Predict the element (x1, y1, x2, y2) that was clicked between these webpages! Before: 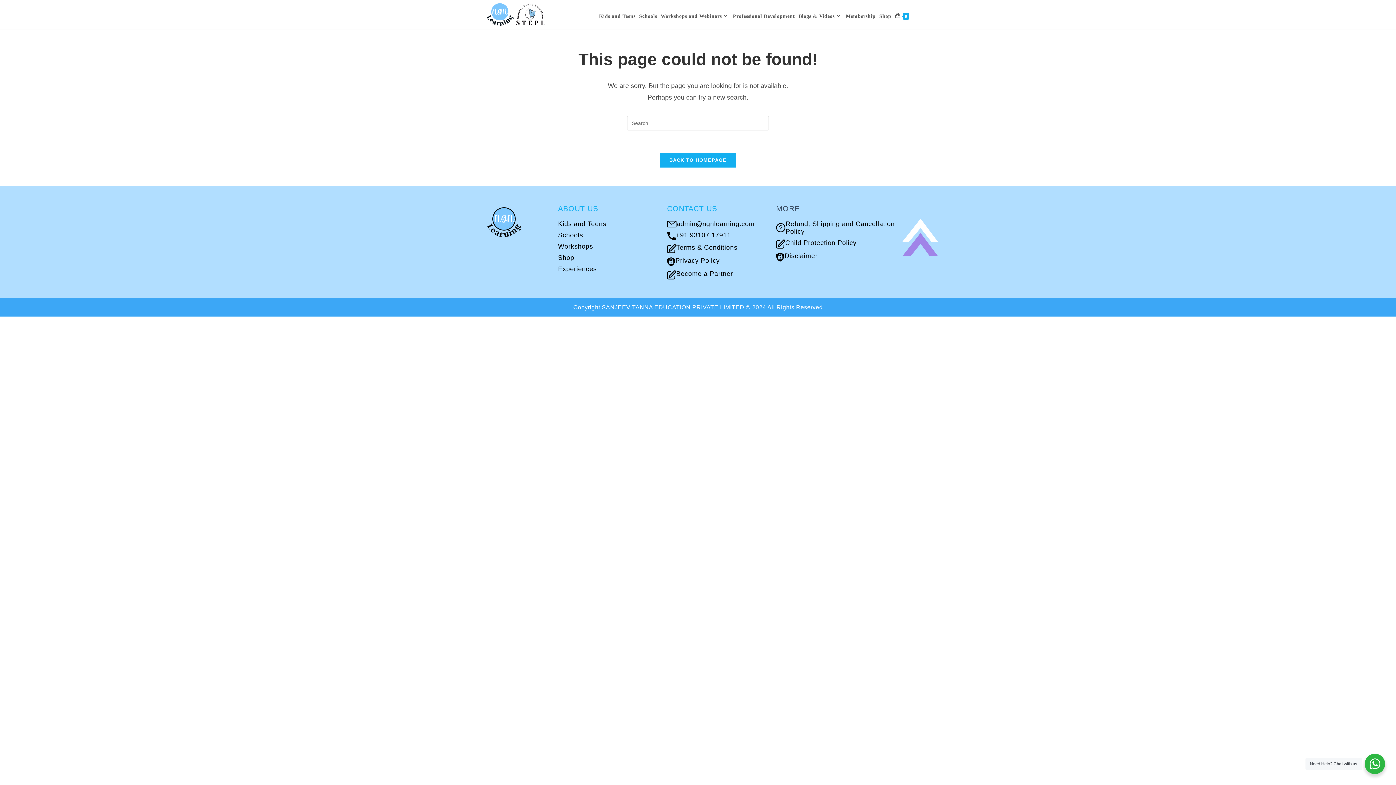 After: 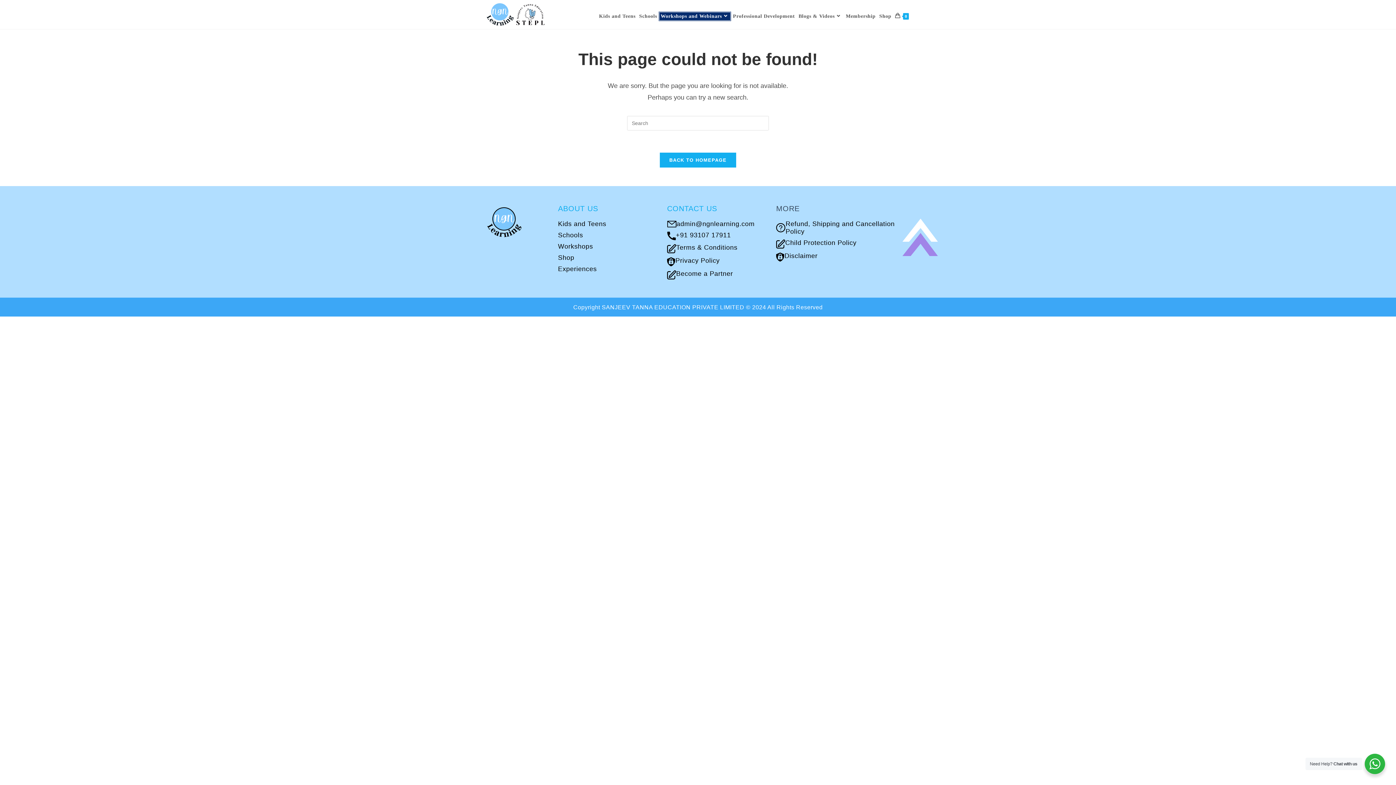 Action: label: Workshops and Webinars bbox: (659, 11, 731, 21)